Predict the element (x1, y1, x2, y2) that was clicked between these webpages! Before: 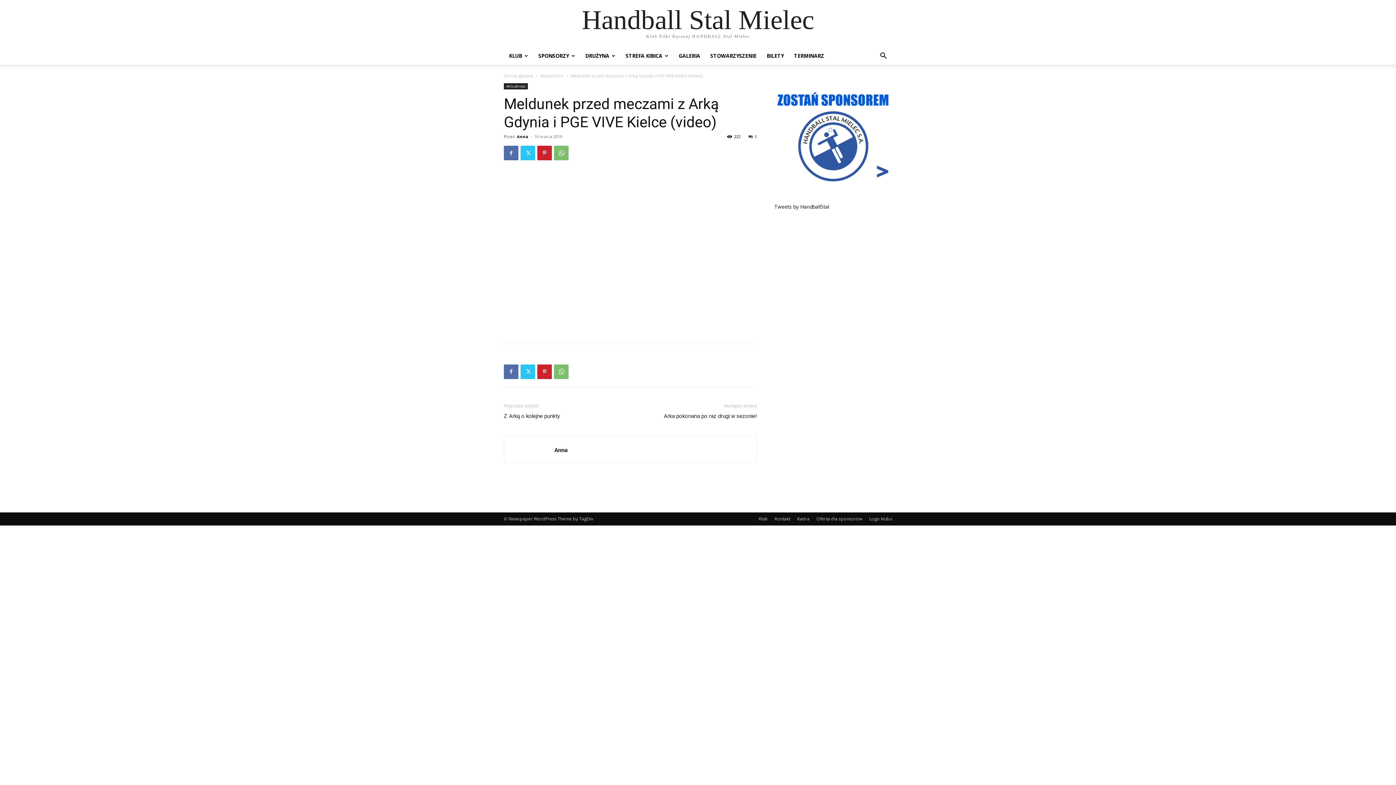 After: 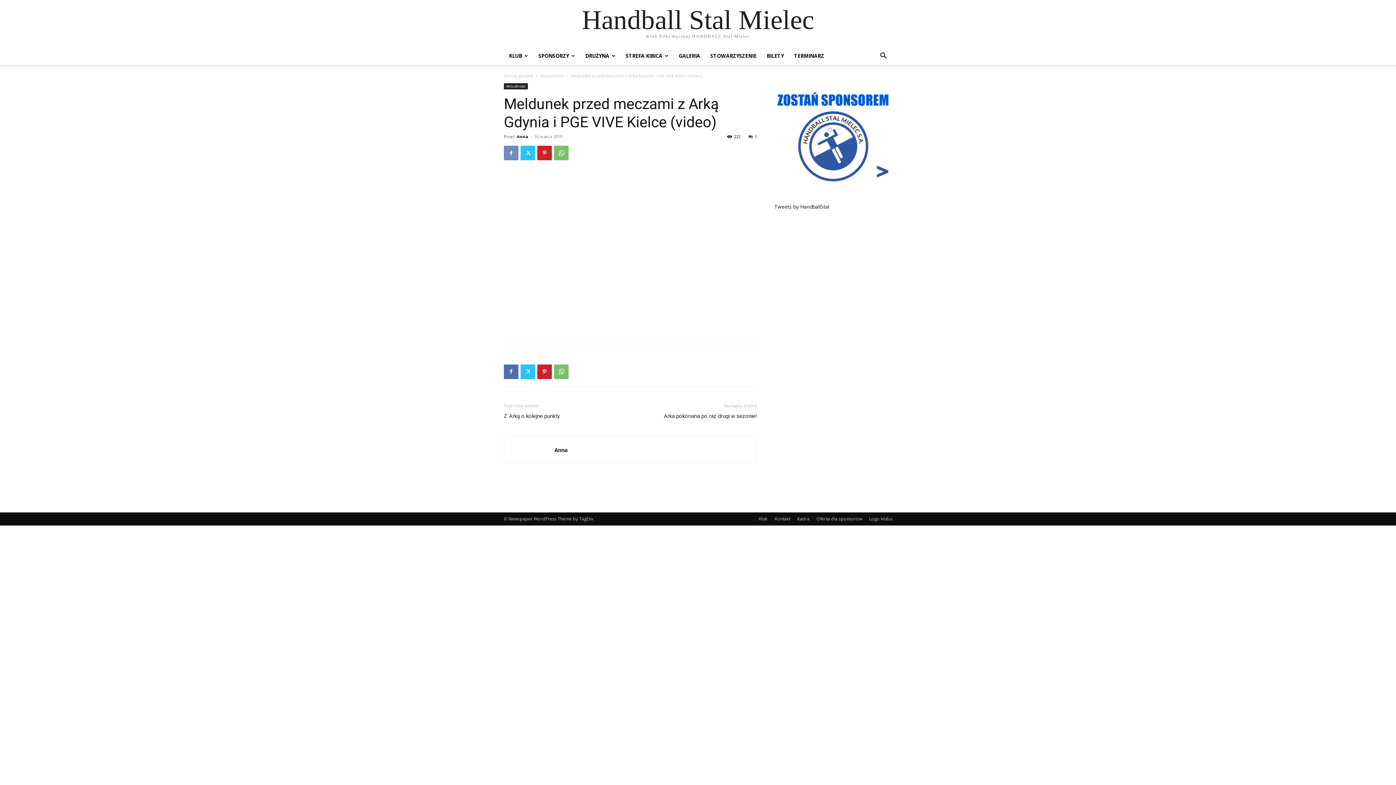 Action: bbox: (504, 145, 518, 160)